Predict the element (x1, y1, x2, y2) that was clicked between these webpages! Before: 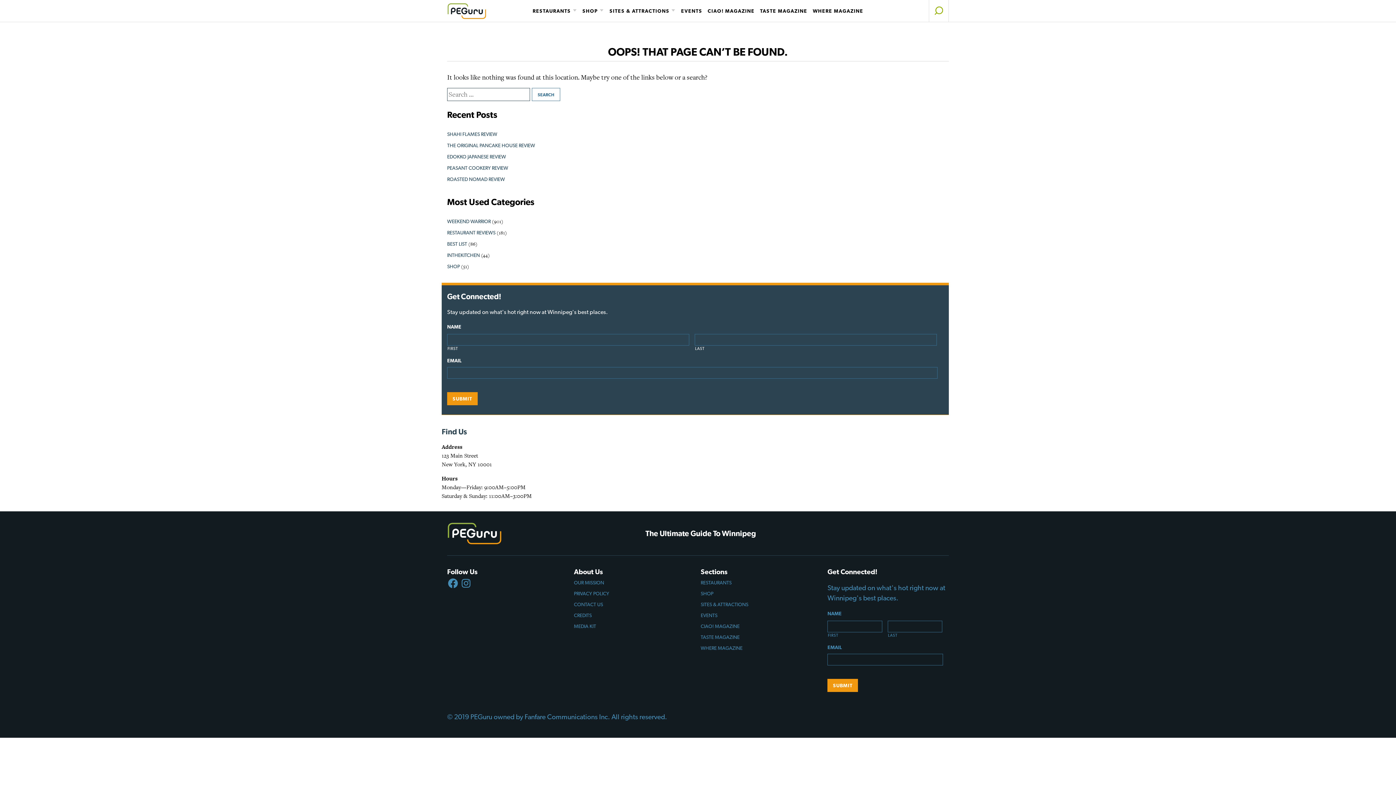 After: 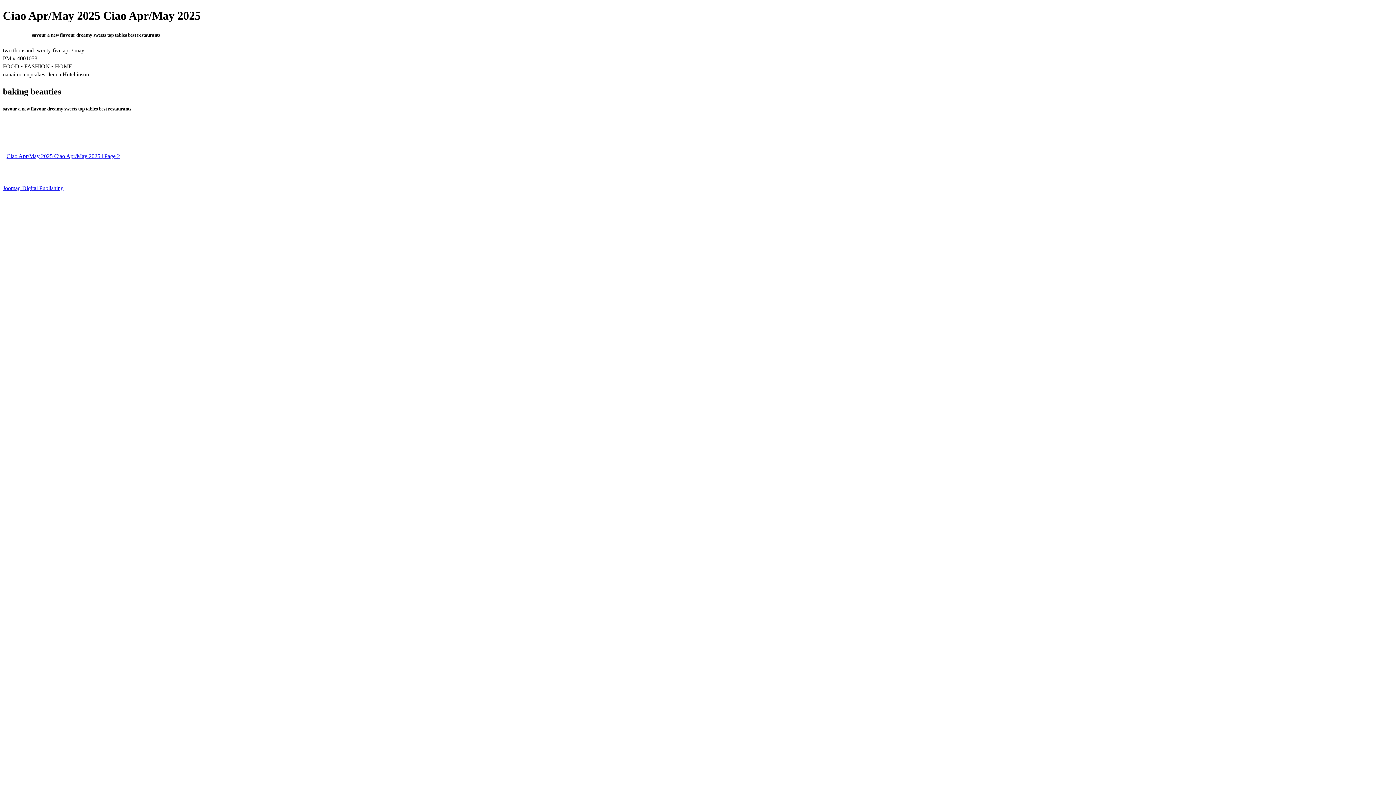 Action: bbox: (705, 0, 757, 21) label: CIAO! MAGAZINE